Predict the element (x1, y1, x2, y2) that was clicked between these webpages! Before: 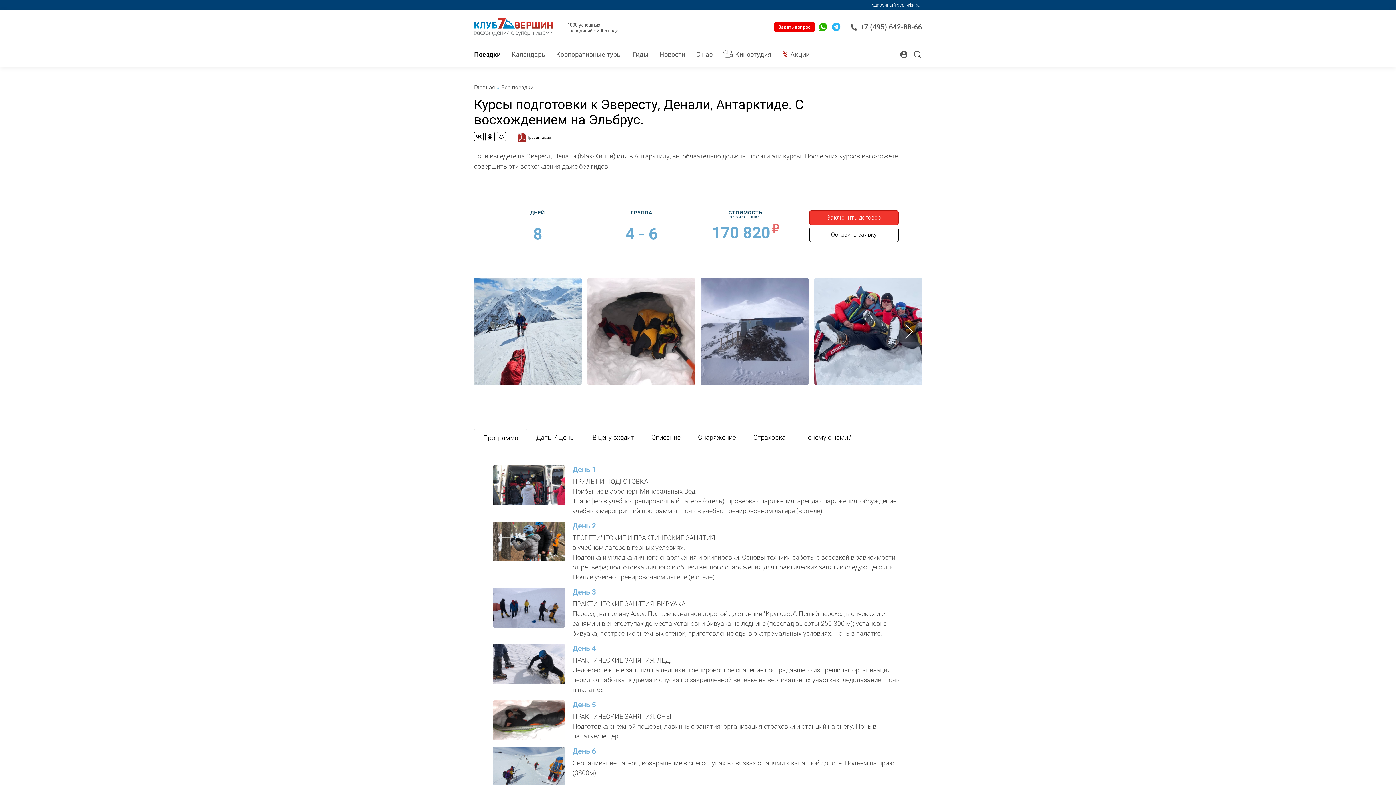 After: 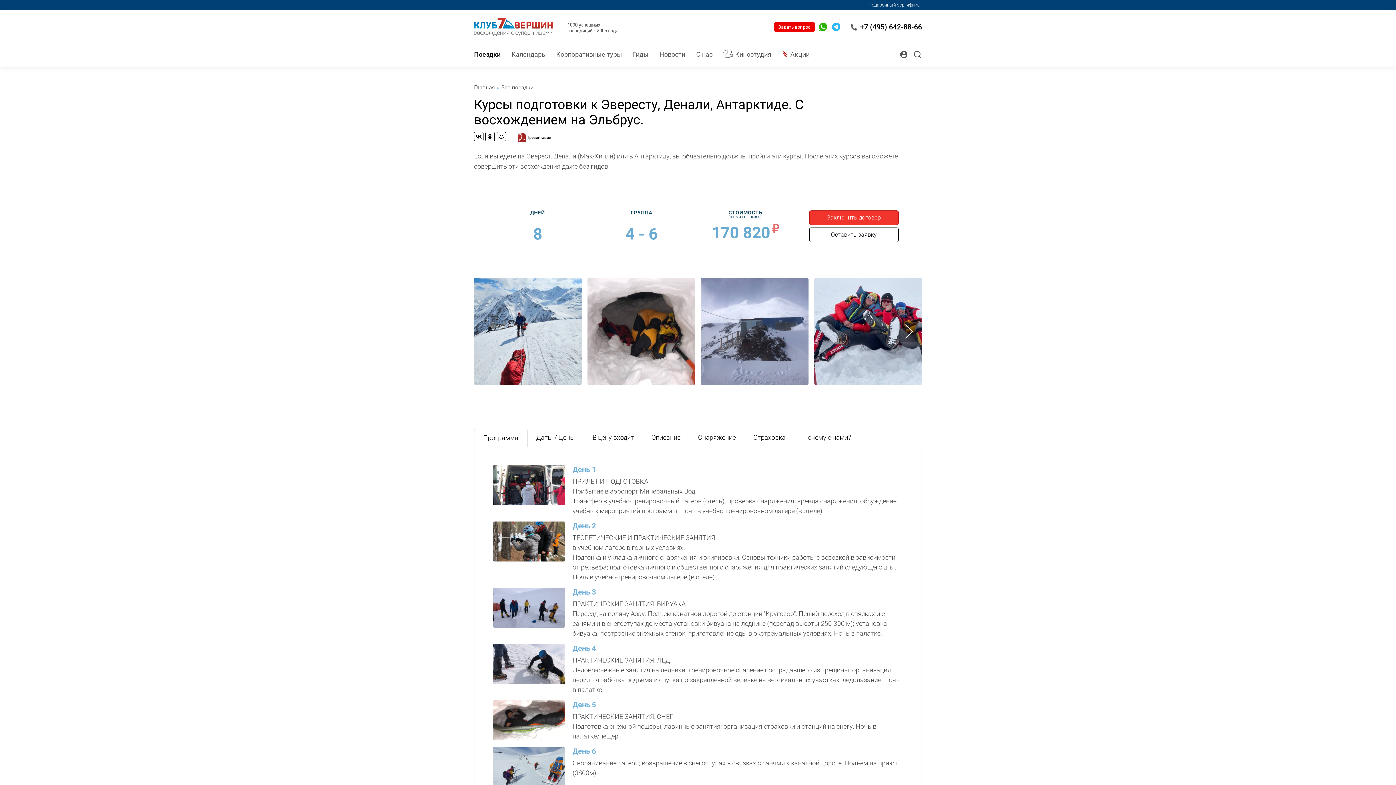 Action: label: +7 (495) 642-88-66 bbox: (850, 21, 922, 32)